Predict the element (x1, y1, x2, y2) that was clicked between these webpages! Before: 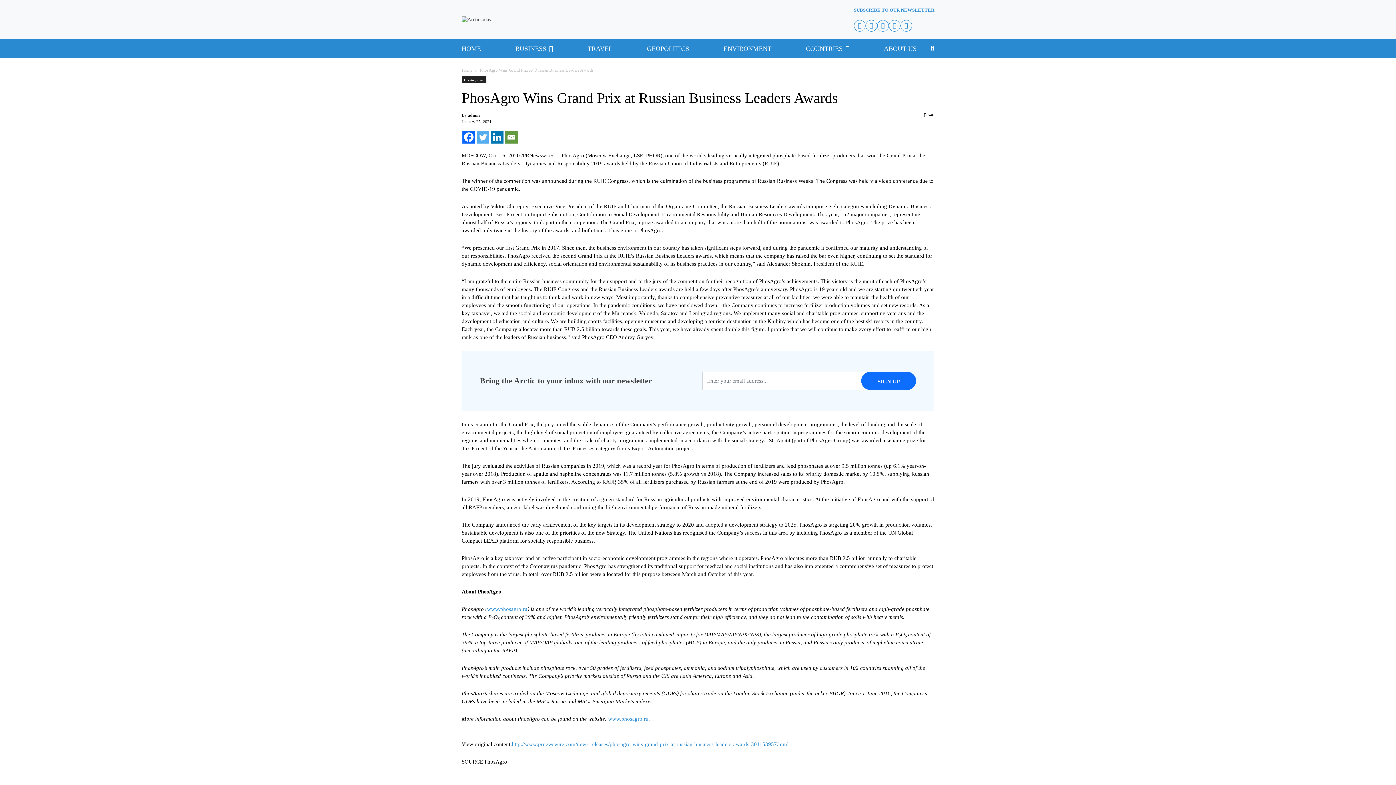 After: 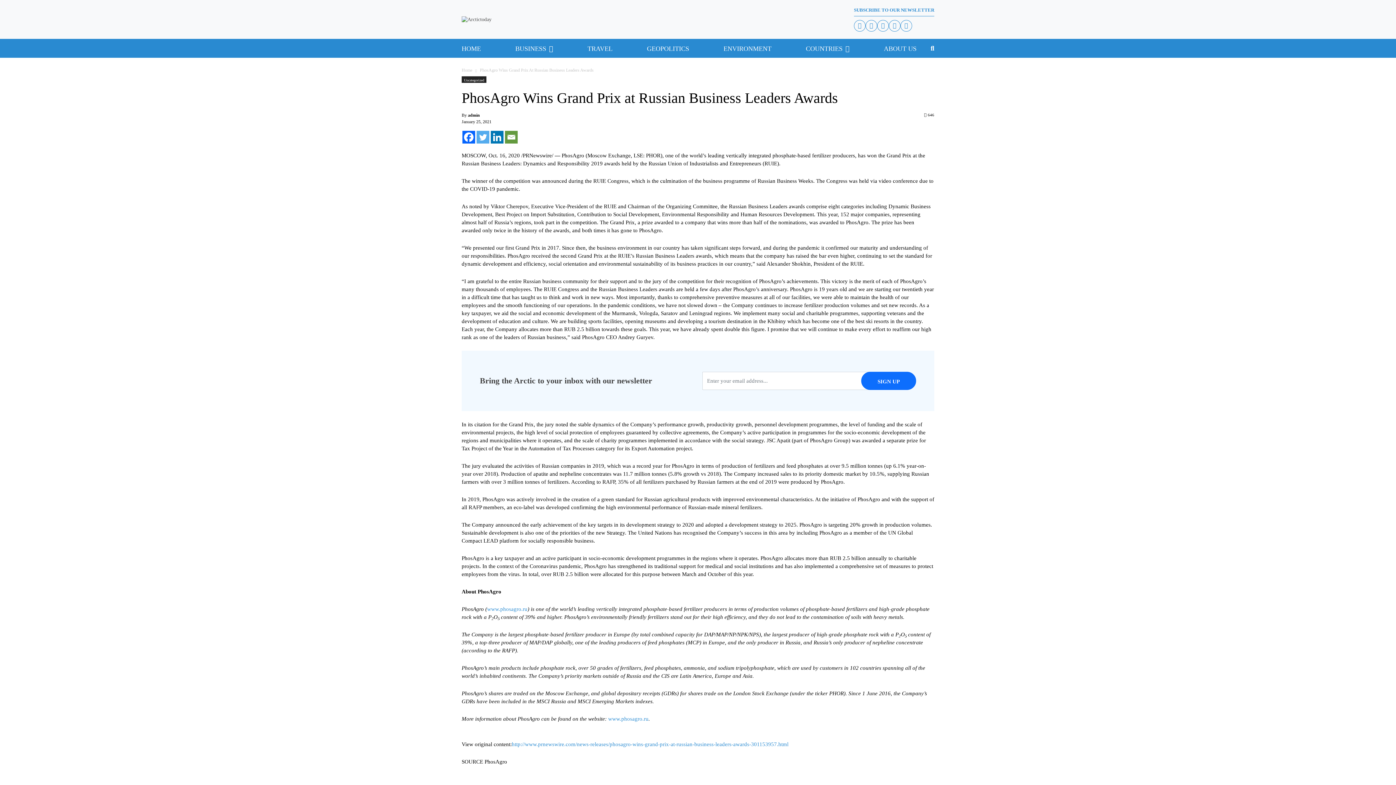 Action: bbox: (505, 130, 517, 143) label: Email